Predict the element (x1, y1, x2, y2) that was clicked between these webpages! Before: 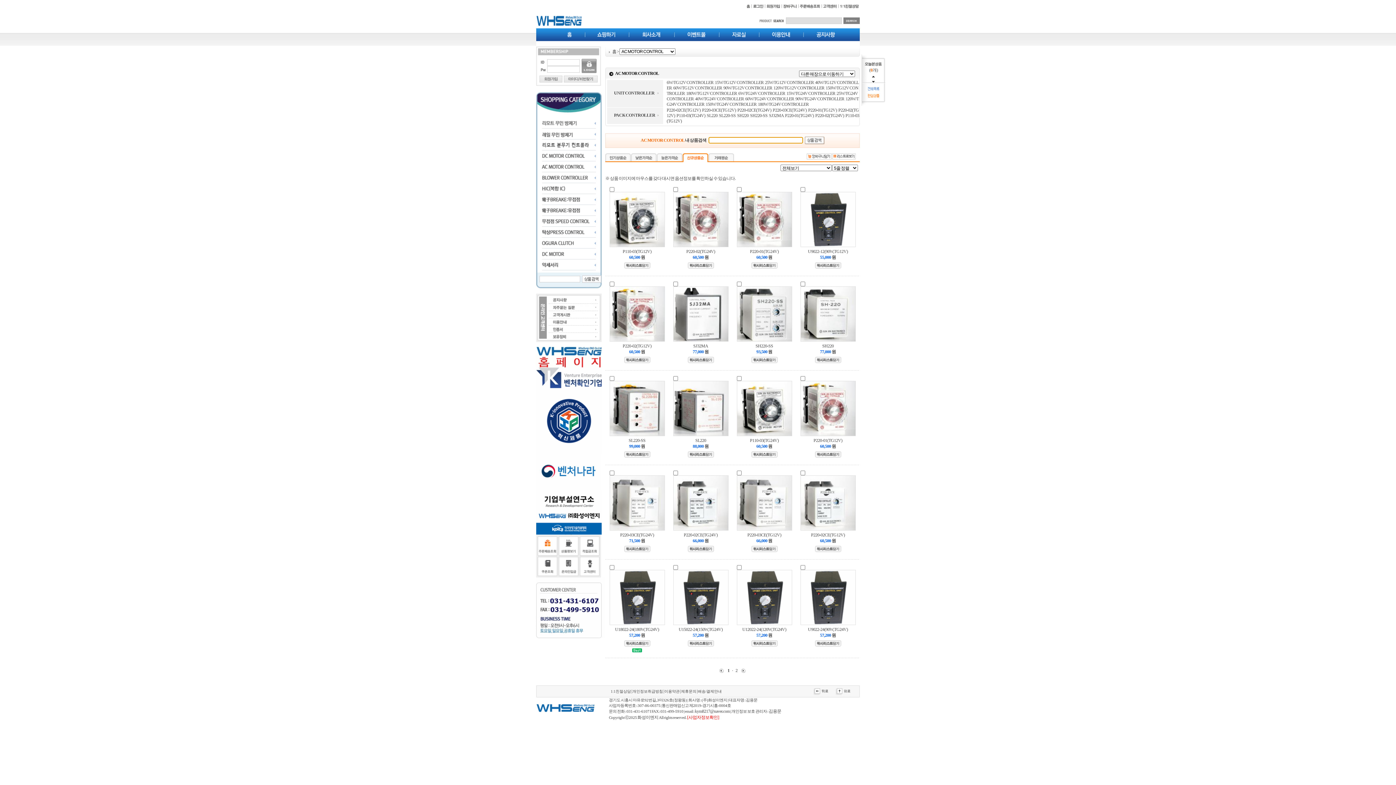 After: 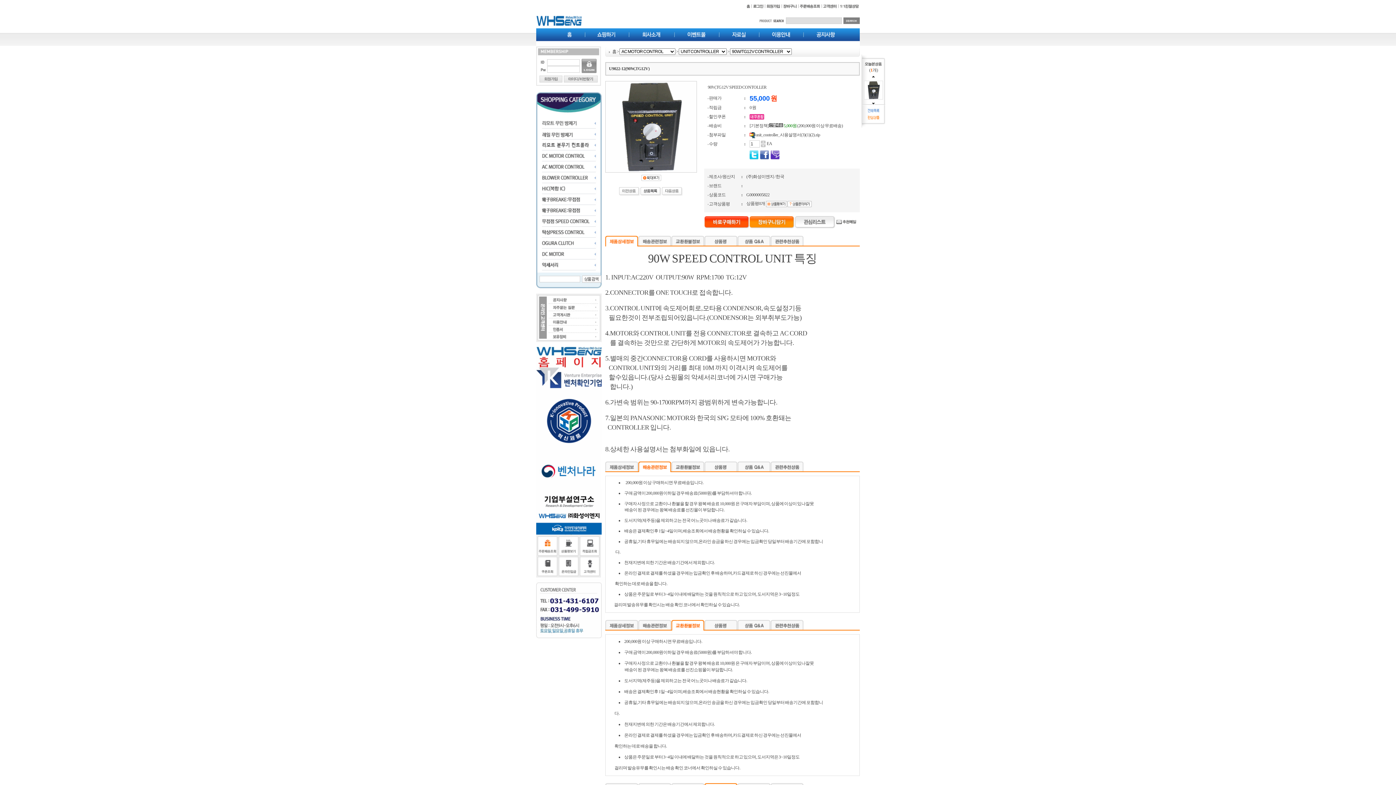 Action: bbox: (808, 249, 848, 254) label: U9022-12(90W,TG12V)